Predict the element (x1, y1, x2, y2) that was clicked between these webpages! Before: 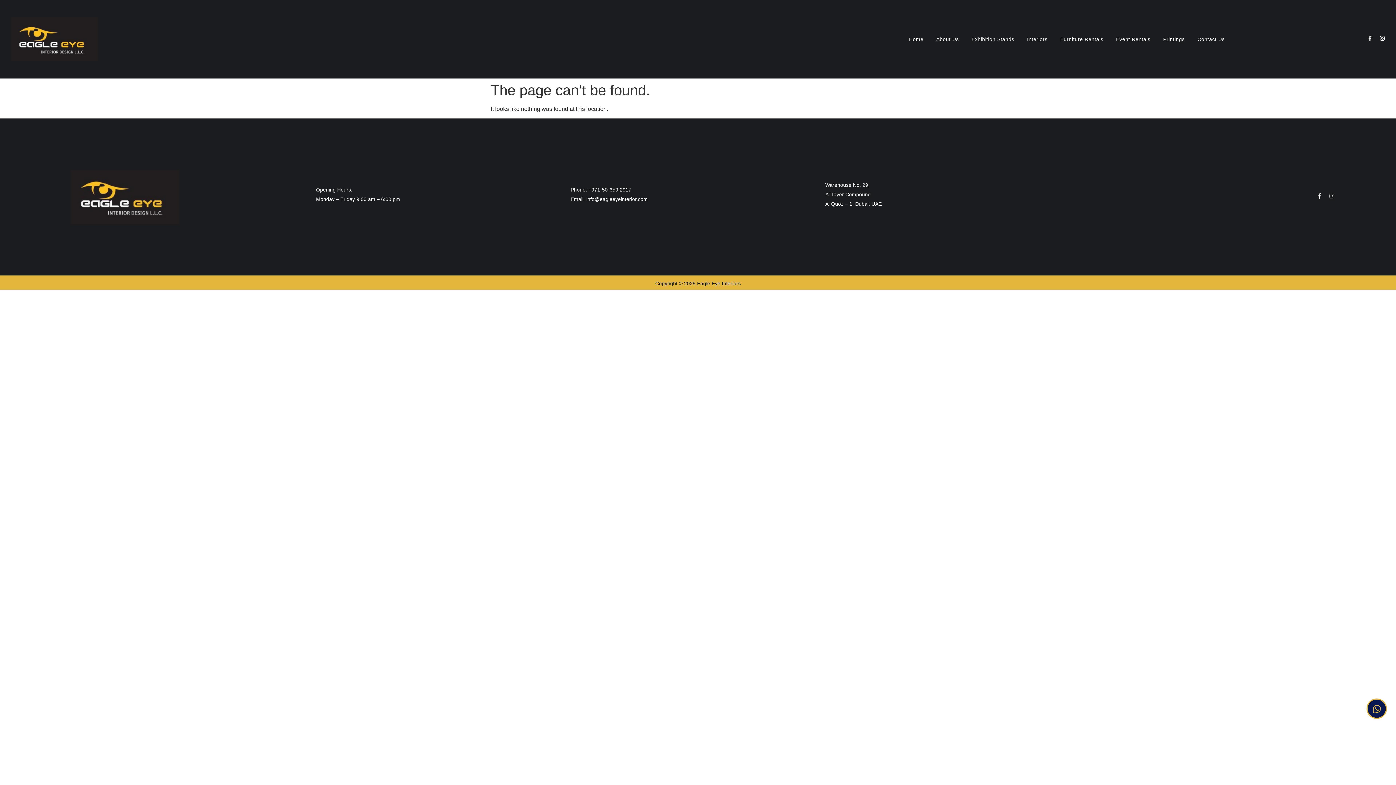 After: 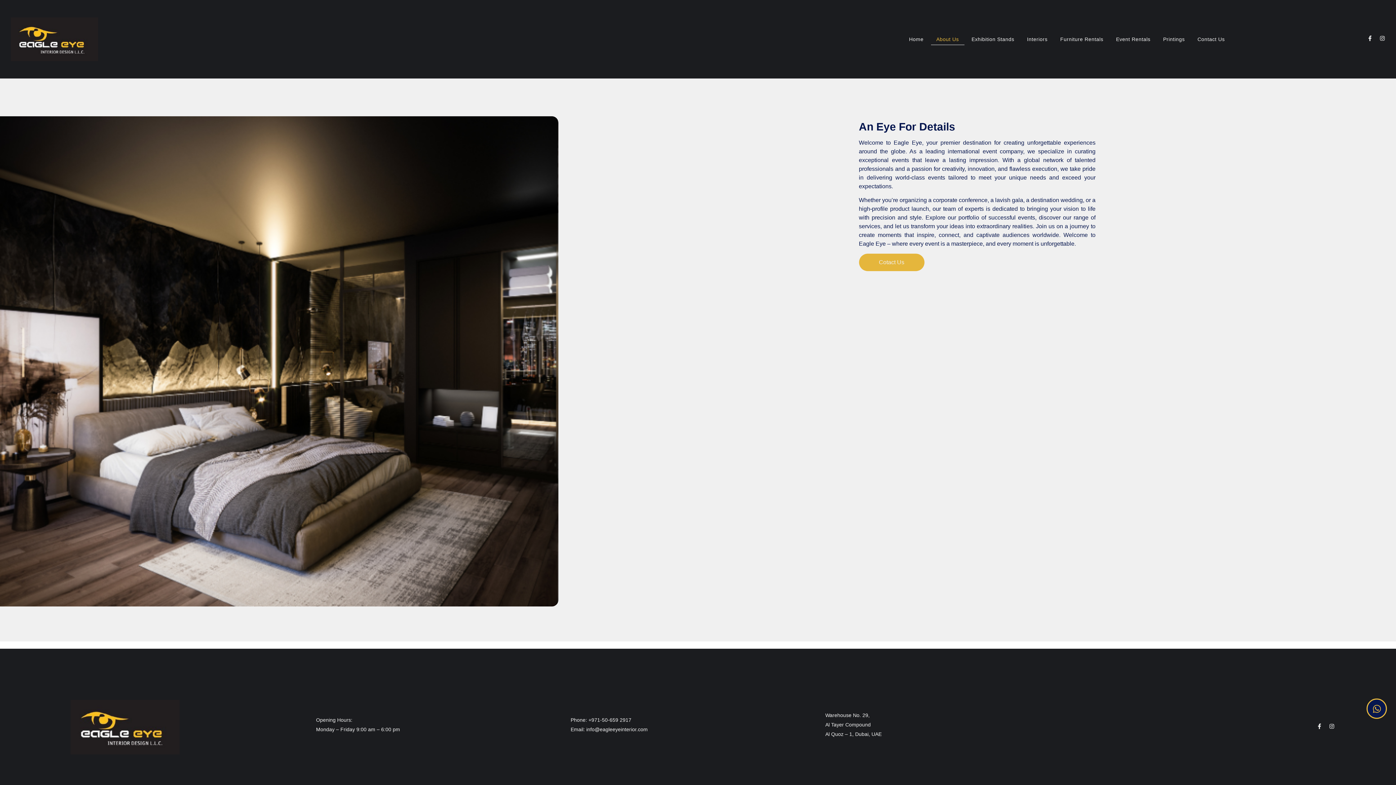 Action: bbox: (931, 33, 964, 44) label: About Us